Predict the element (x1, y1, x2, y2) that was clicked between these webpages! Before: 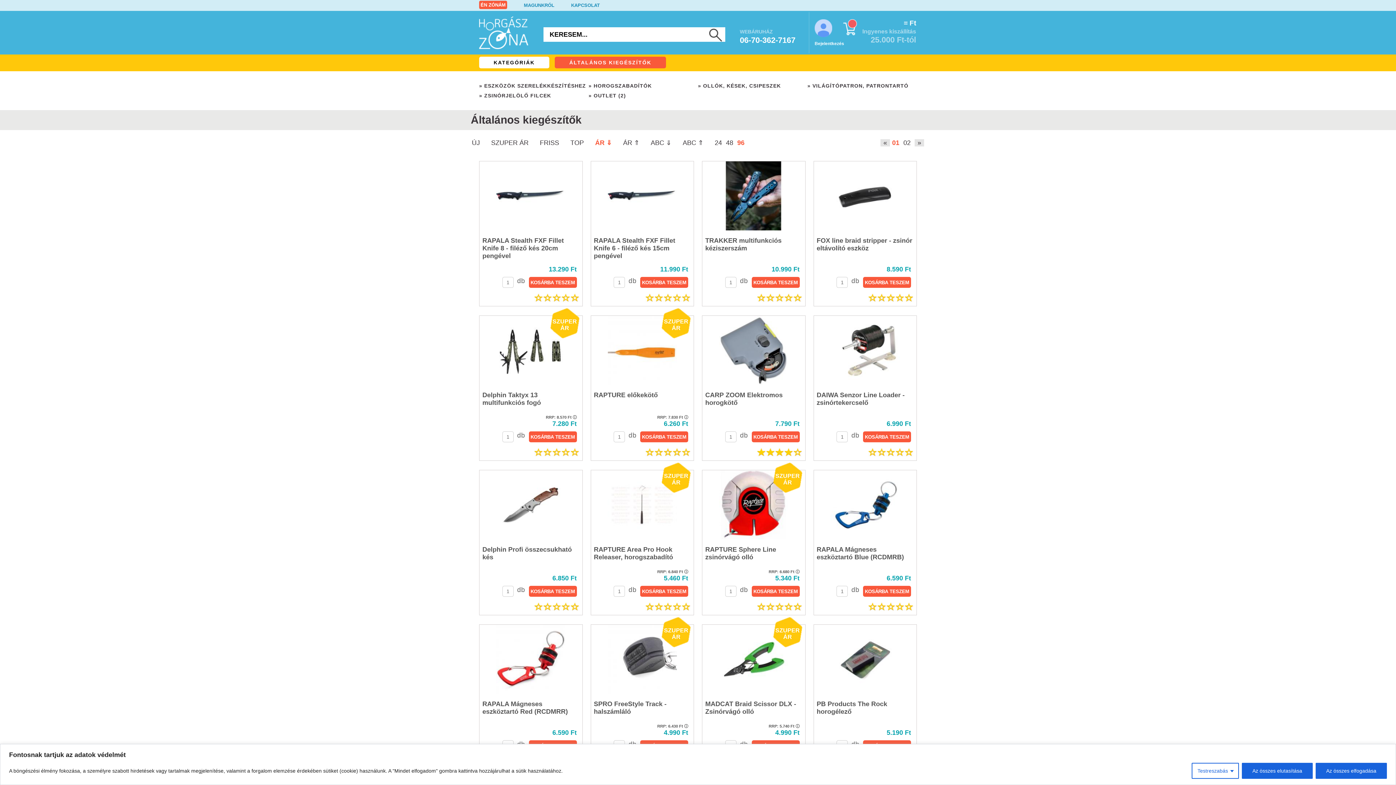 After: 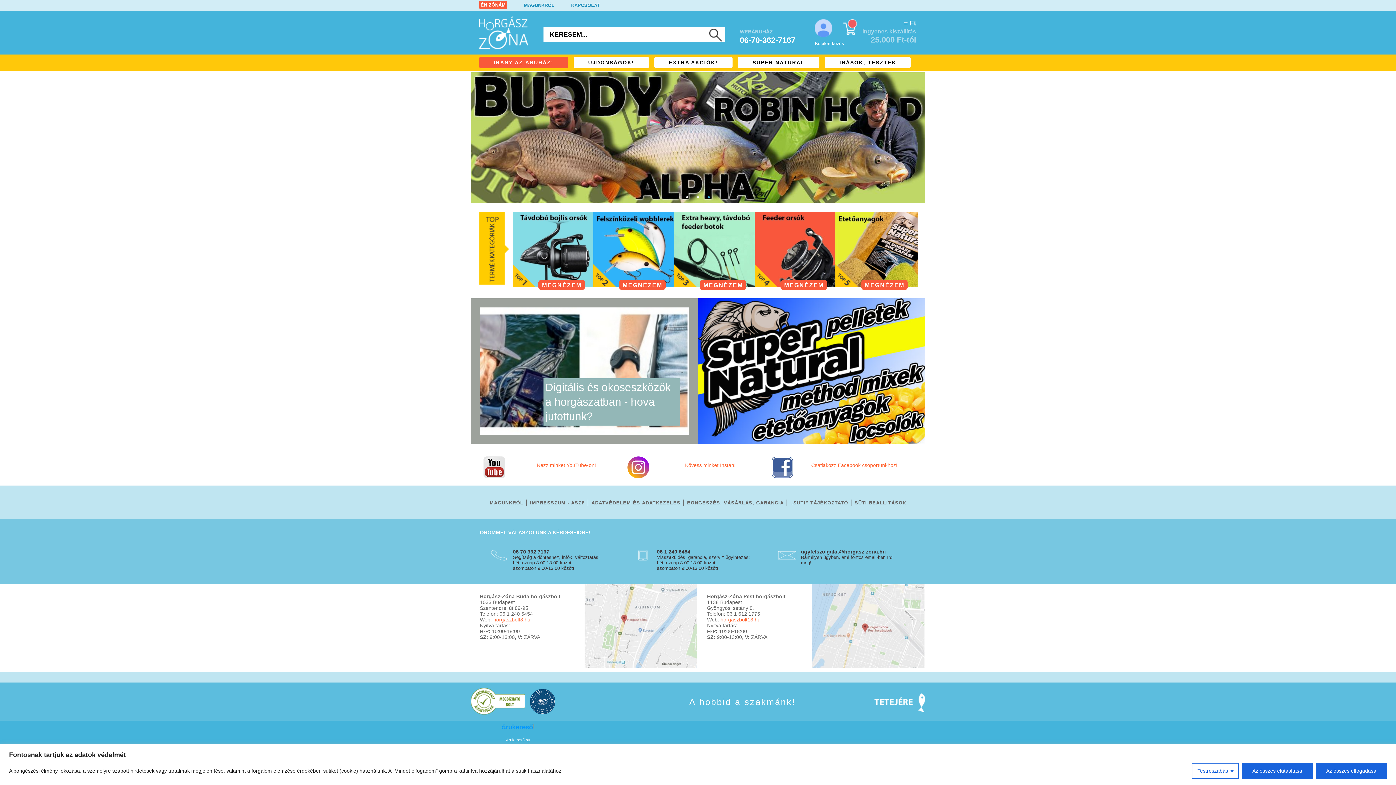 Action: bbox: (479, 42, 528, 50)